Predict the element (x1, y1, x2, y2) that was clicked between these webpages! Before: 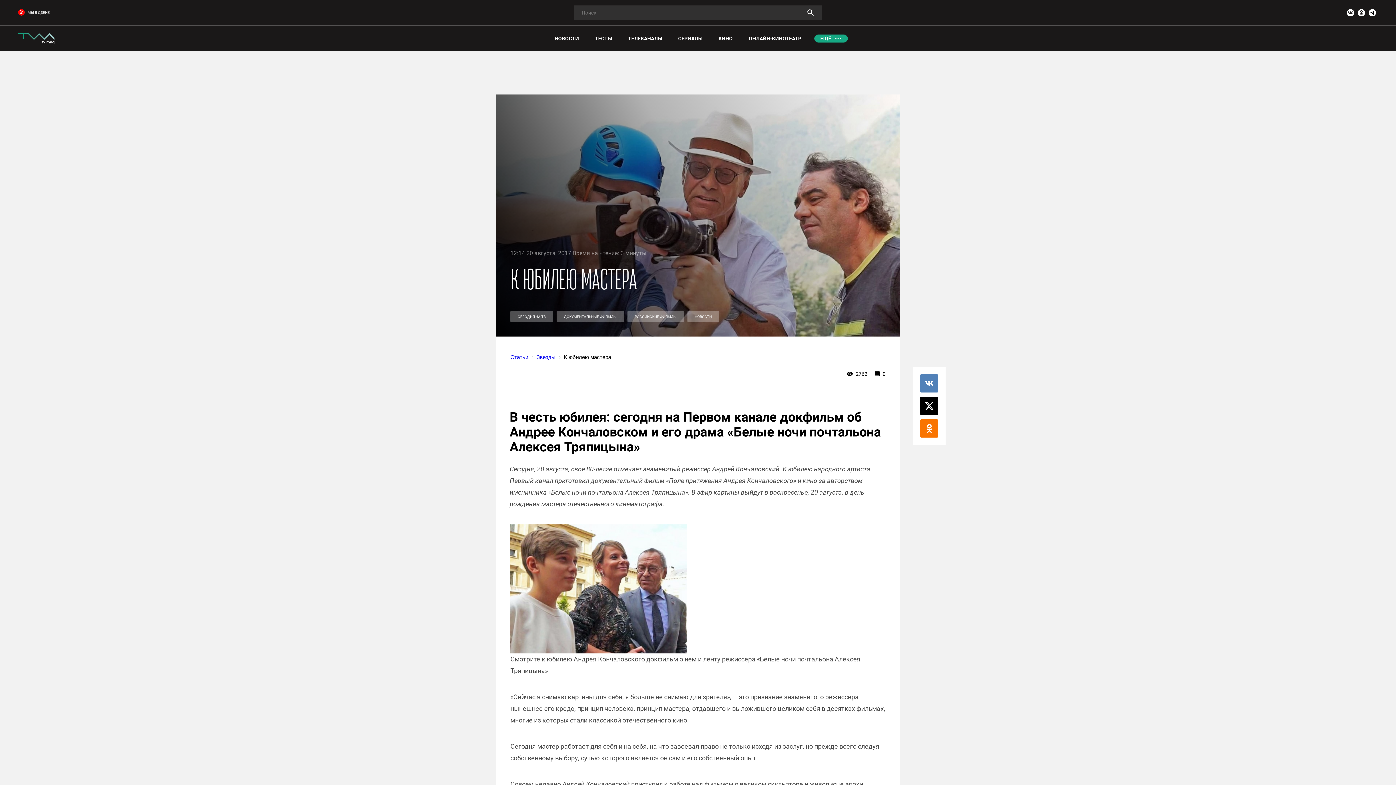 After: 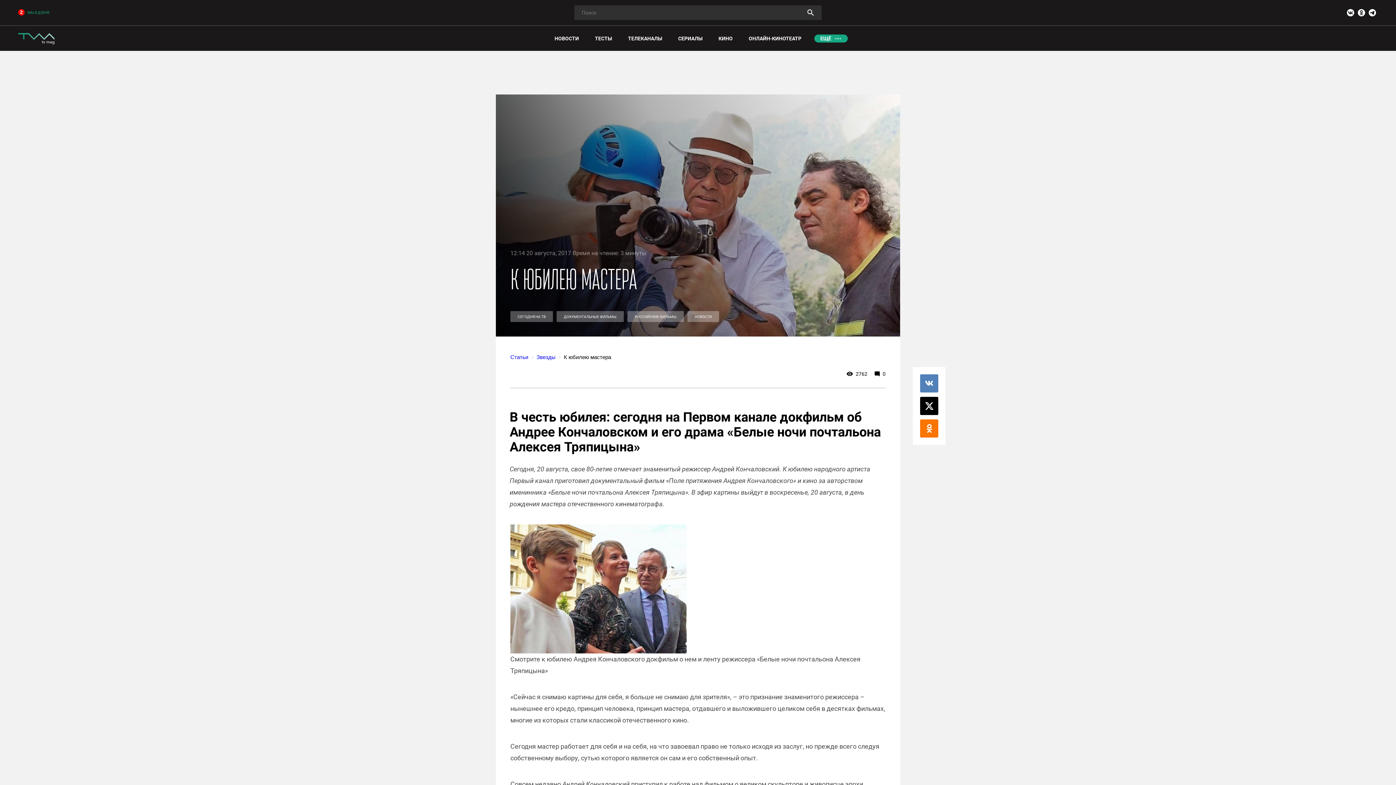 Action: bbox: (18, 10, 49, 14) label: МЫ В ДЗЕНЕ